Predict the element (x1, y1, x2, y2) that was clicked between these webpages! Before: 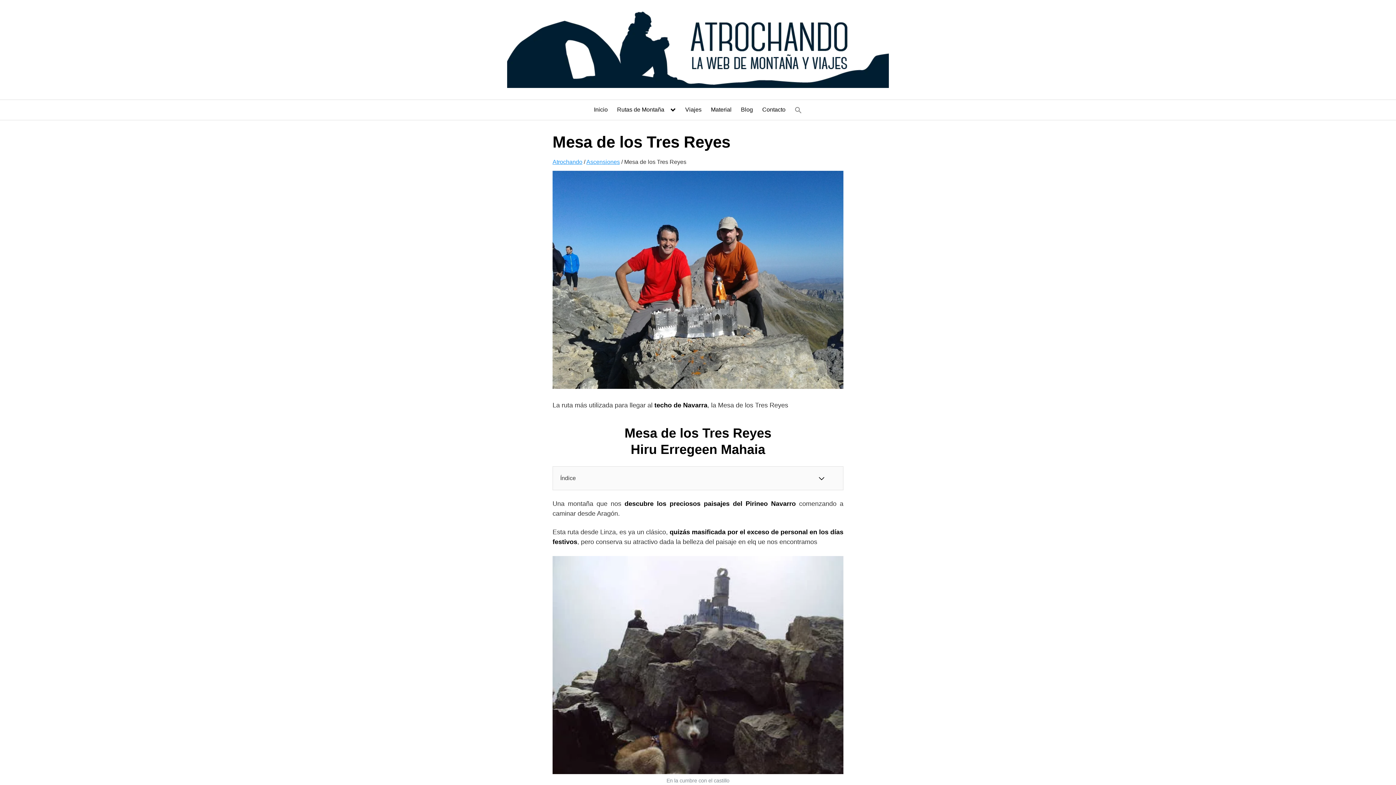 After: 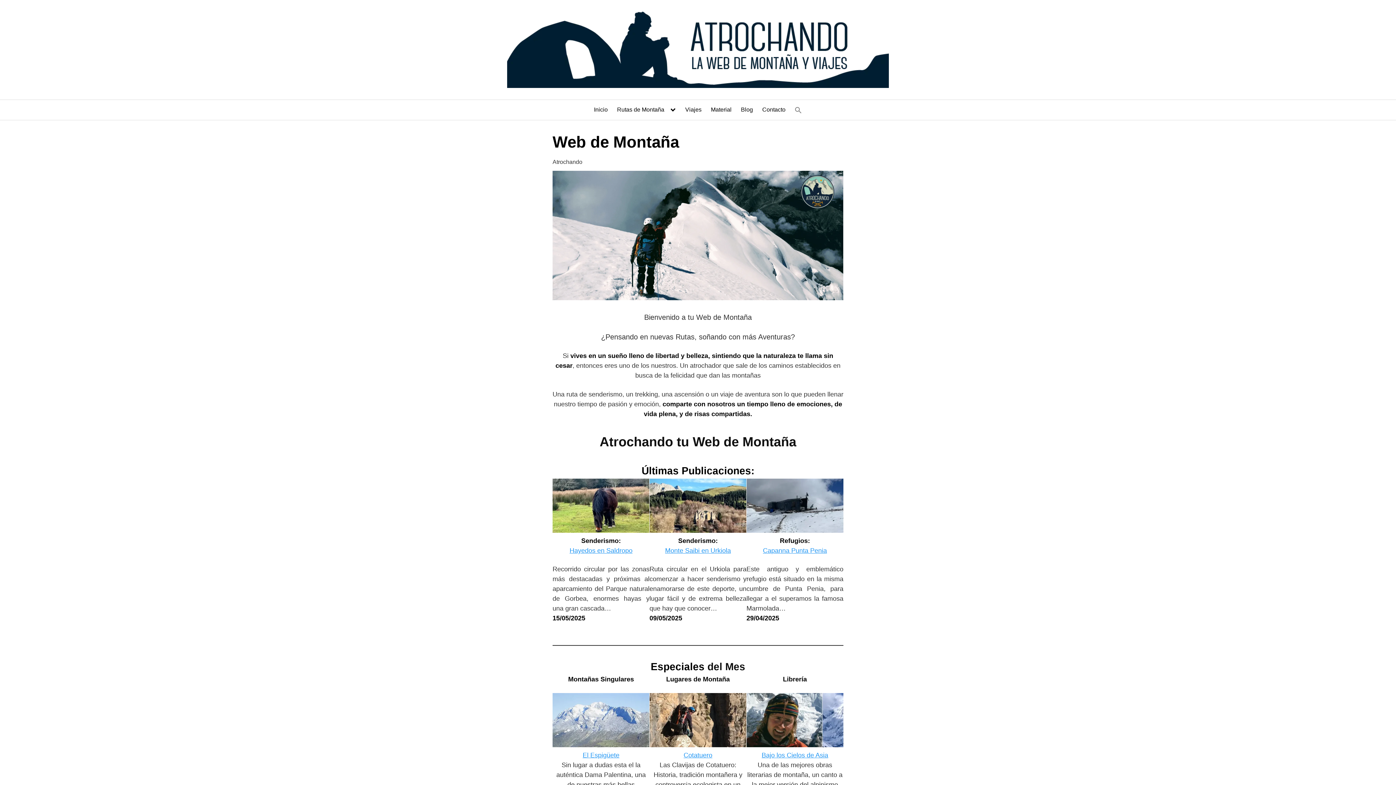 Action: bbox: (552, 158, 582, 165) label: Atrochando